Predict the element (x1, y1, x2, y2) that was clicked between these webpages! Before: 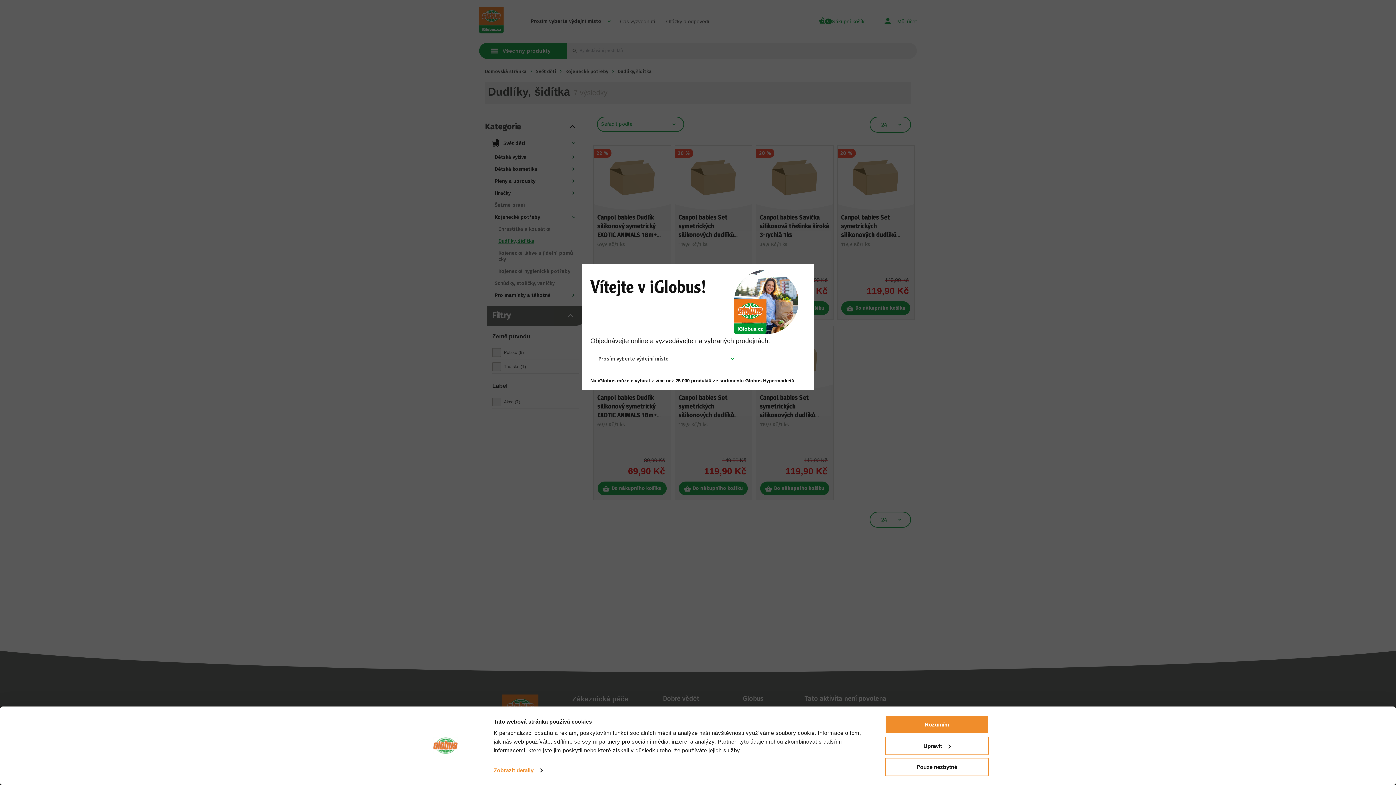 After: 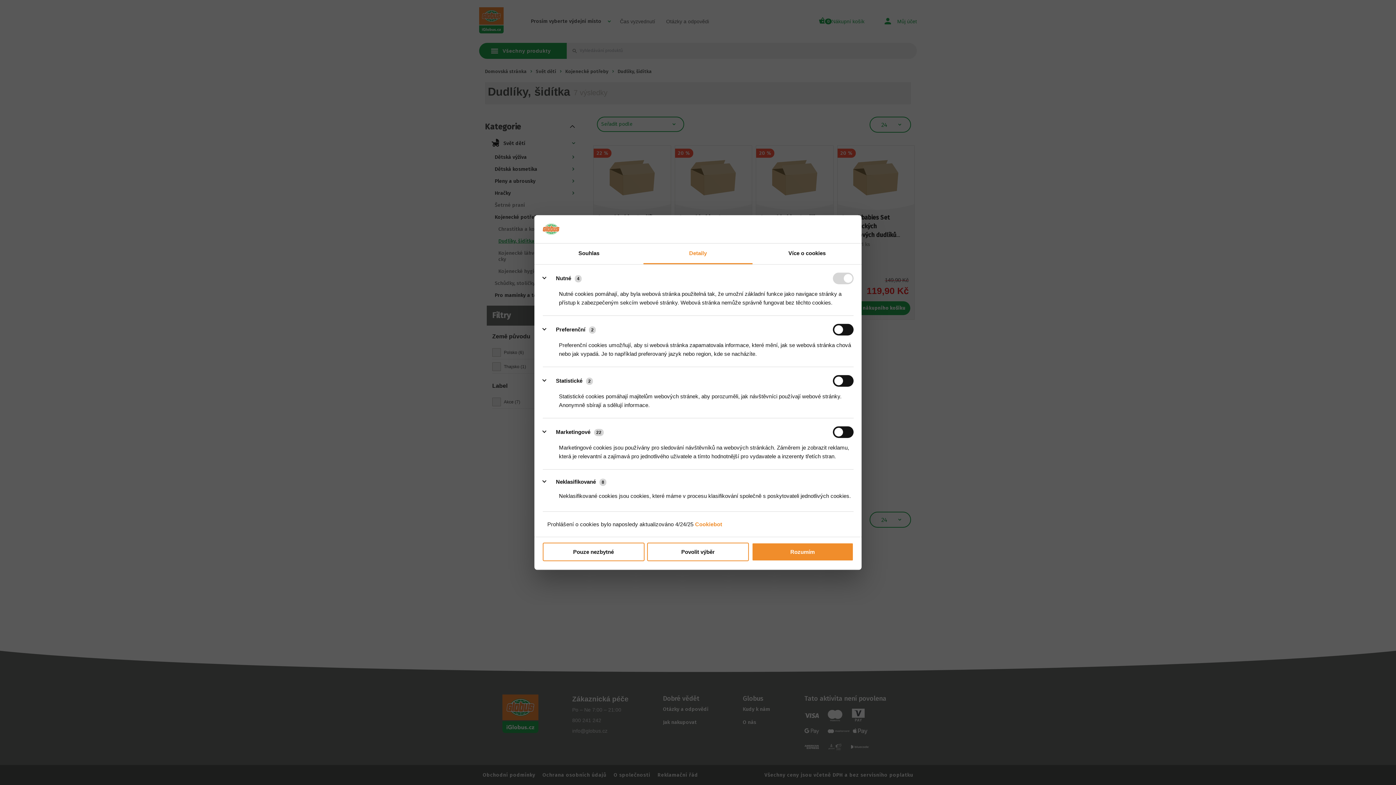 Action: label: Zobrazit detaily bbox: (493, 765, 542, 776)